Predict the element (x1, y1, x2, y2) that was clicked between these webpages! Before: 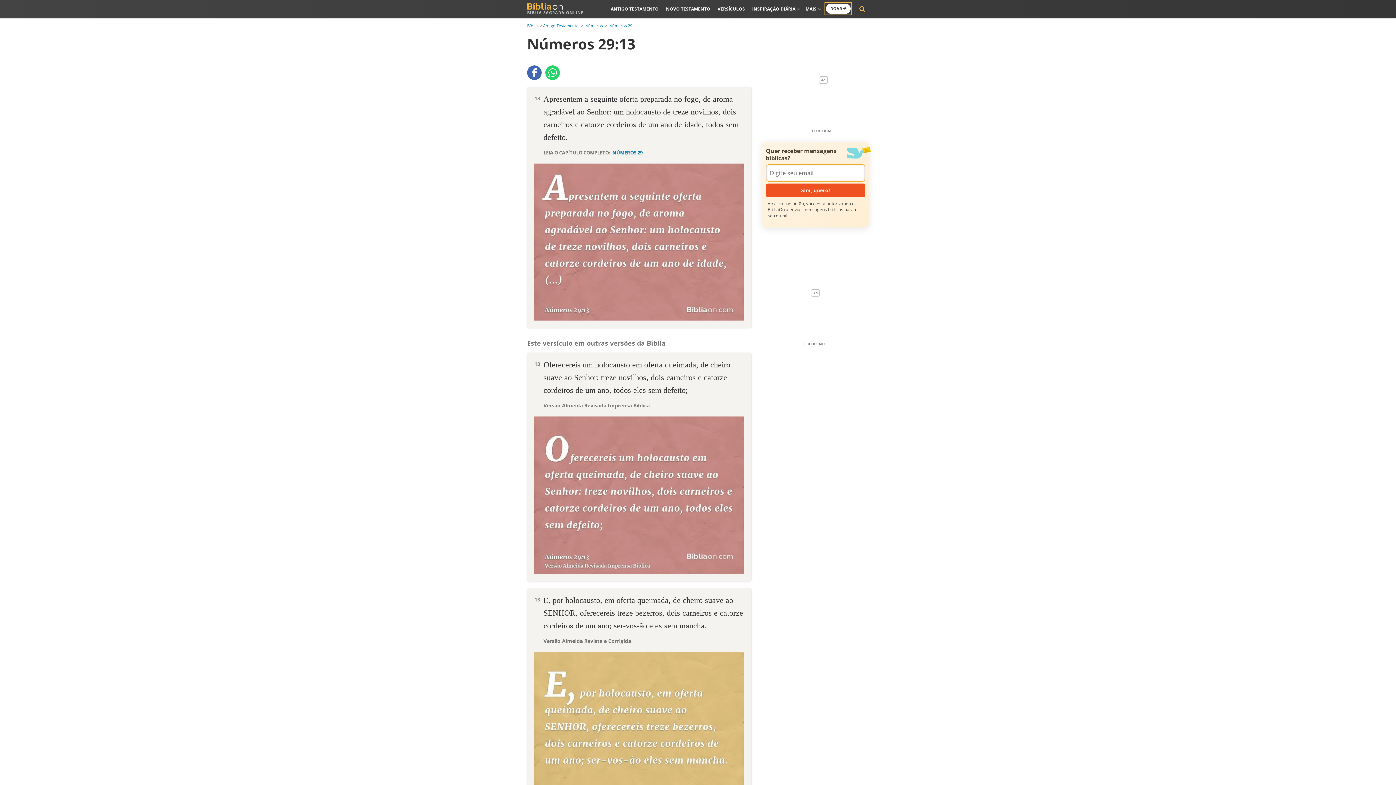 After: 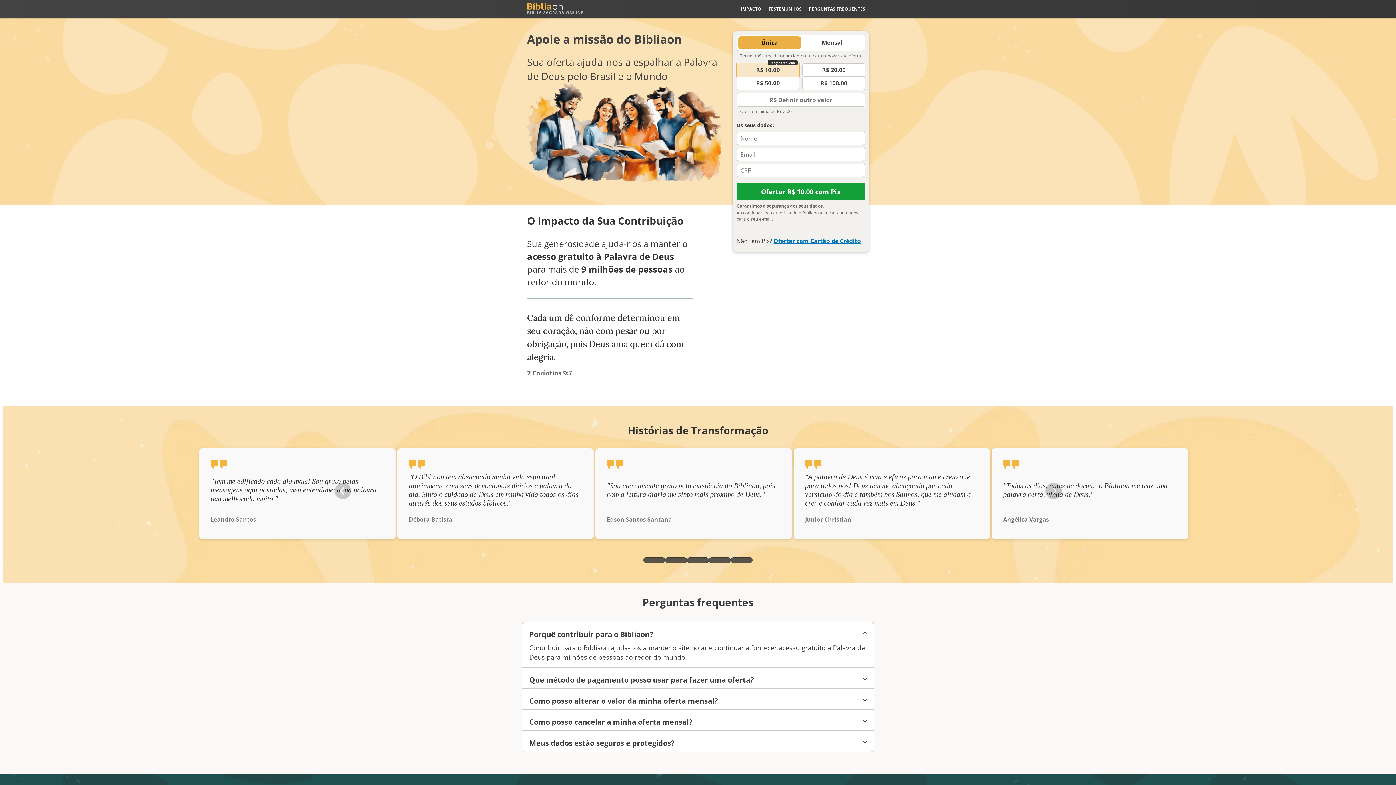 Action: label: DOAR ❤️ bbox: (826, 3, 850, 13)